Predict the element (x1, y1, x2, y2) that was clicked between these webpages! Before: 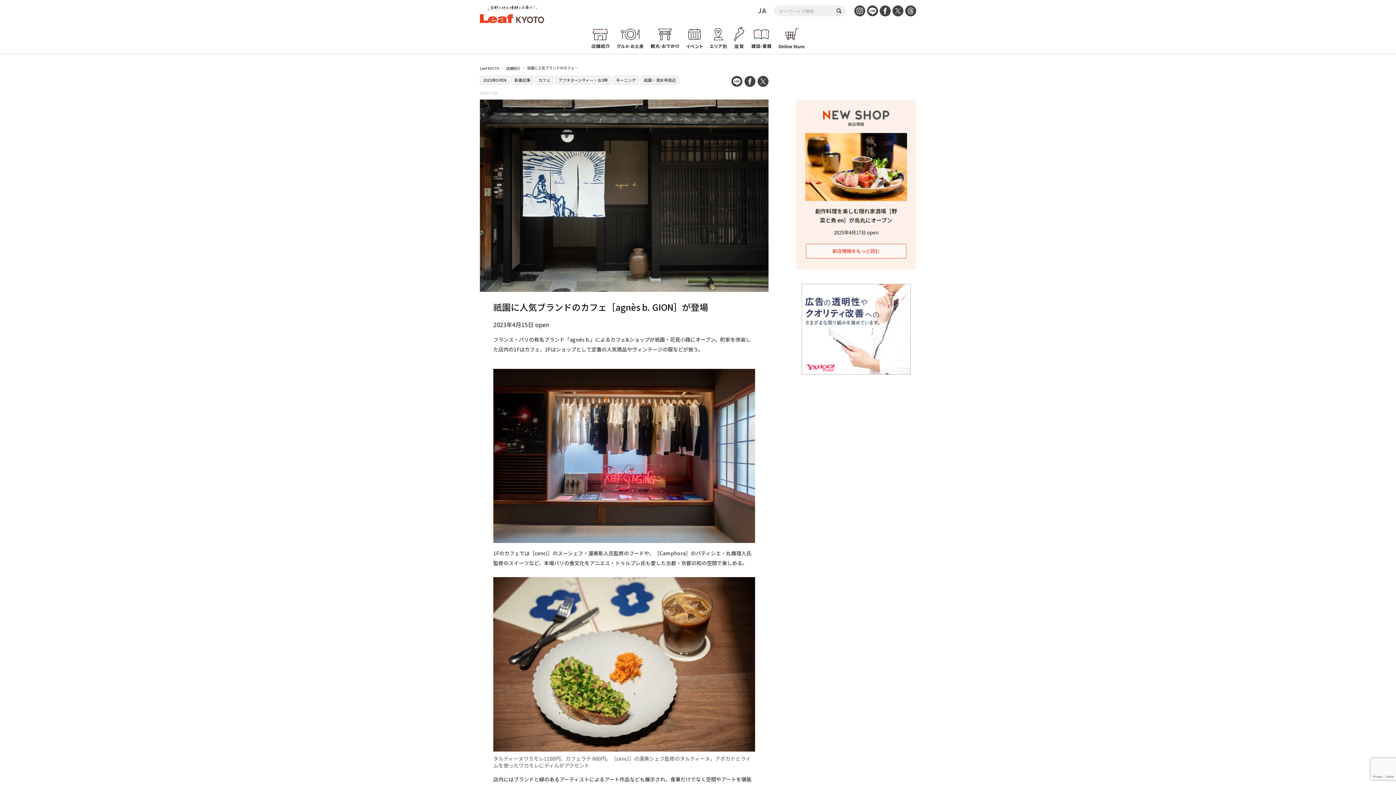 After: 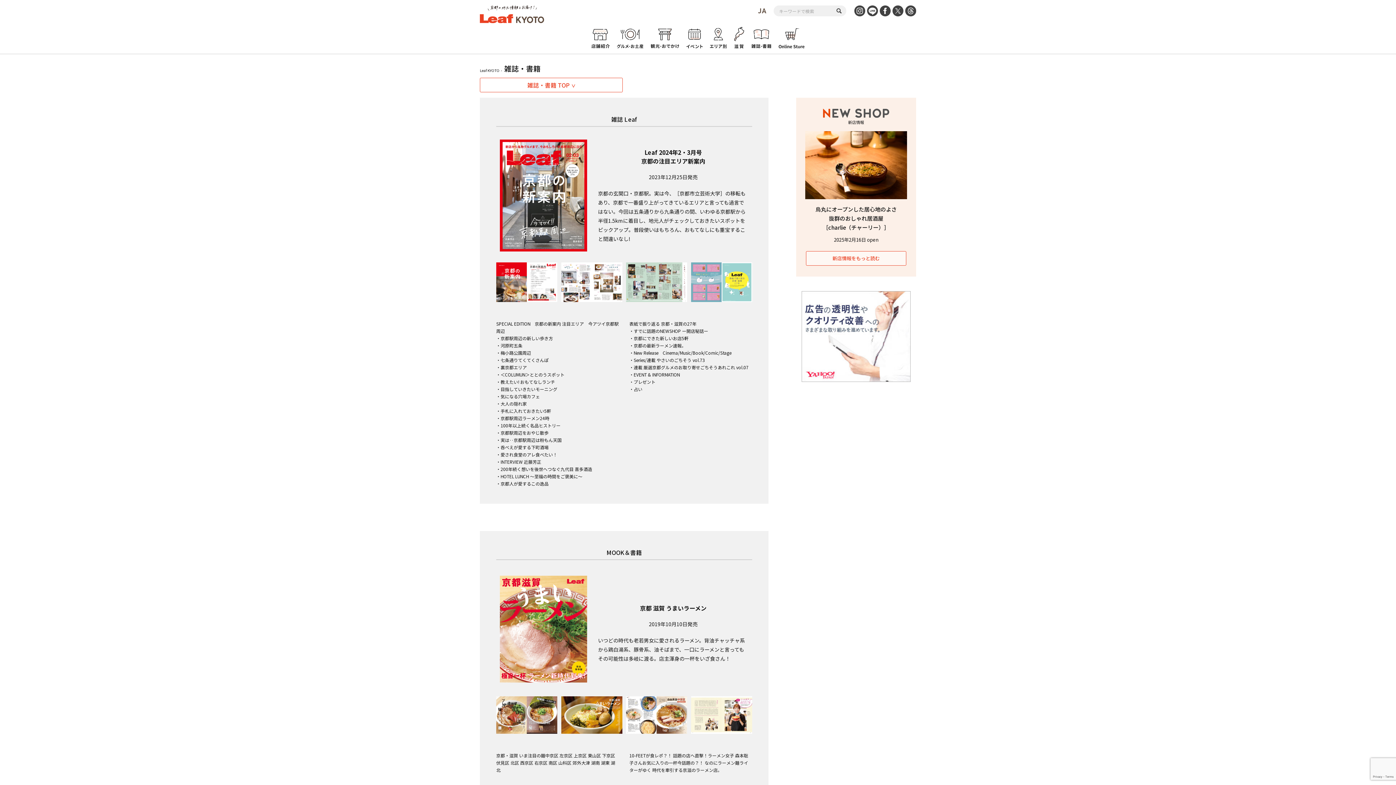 Action: bbox: (751, 30, 771, 37)